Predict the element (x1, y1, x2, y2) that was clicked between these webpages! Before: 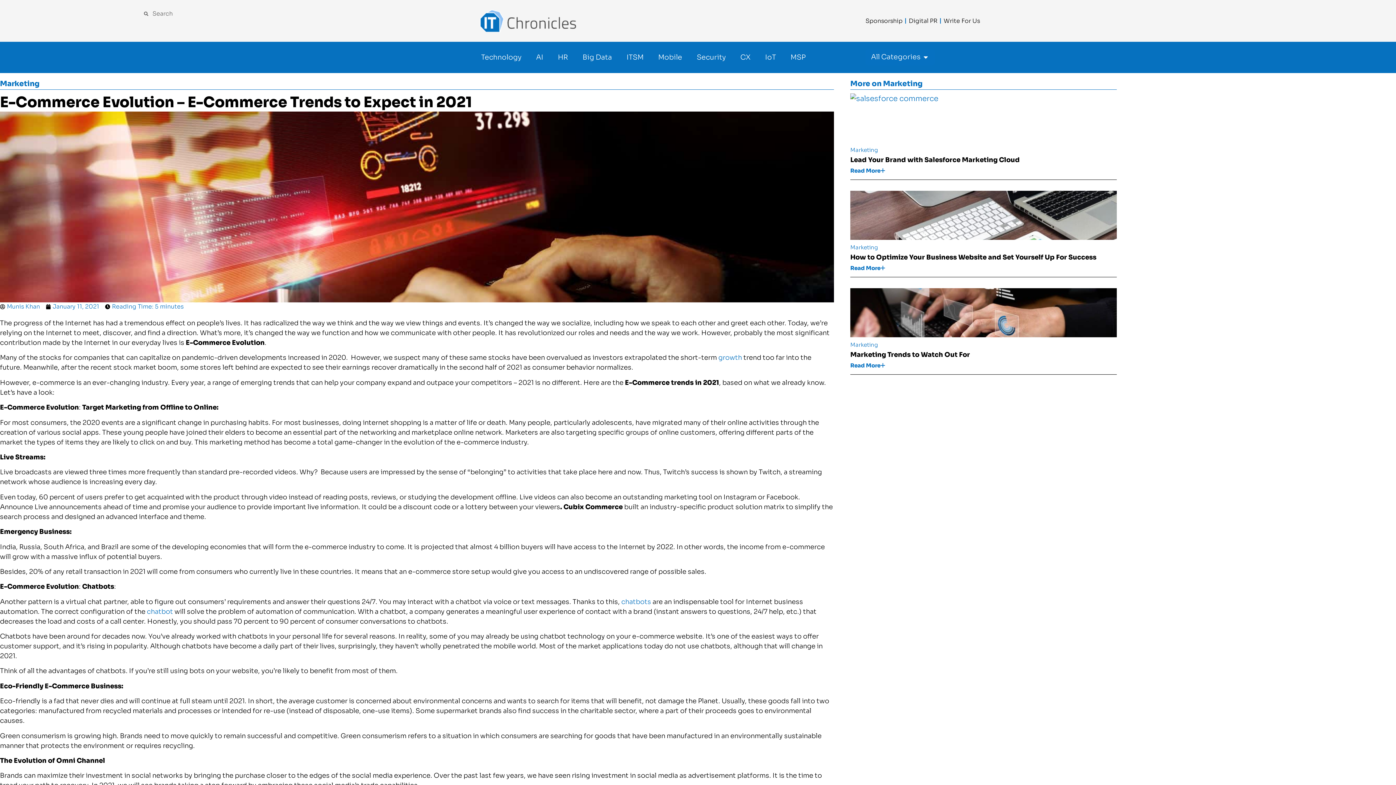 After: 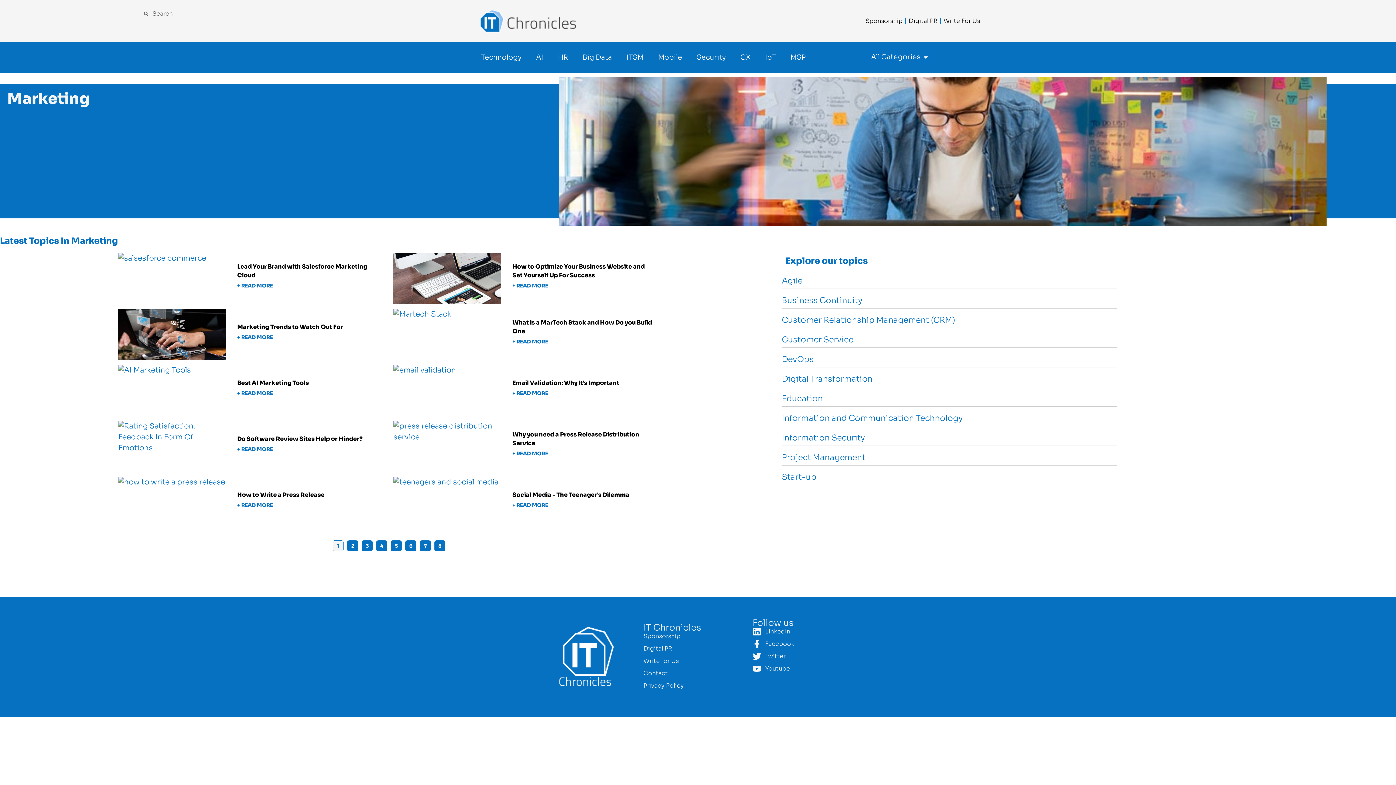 Action: bbox: (850, 146, 878, 154) label: Marketing